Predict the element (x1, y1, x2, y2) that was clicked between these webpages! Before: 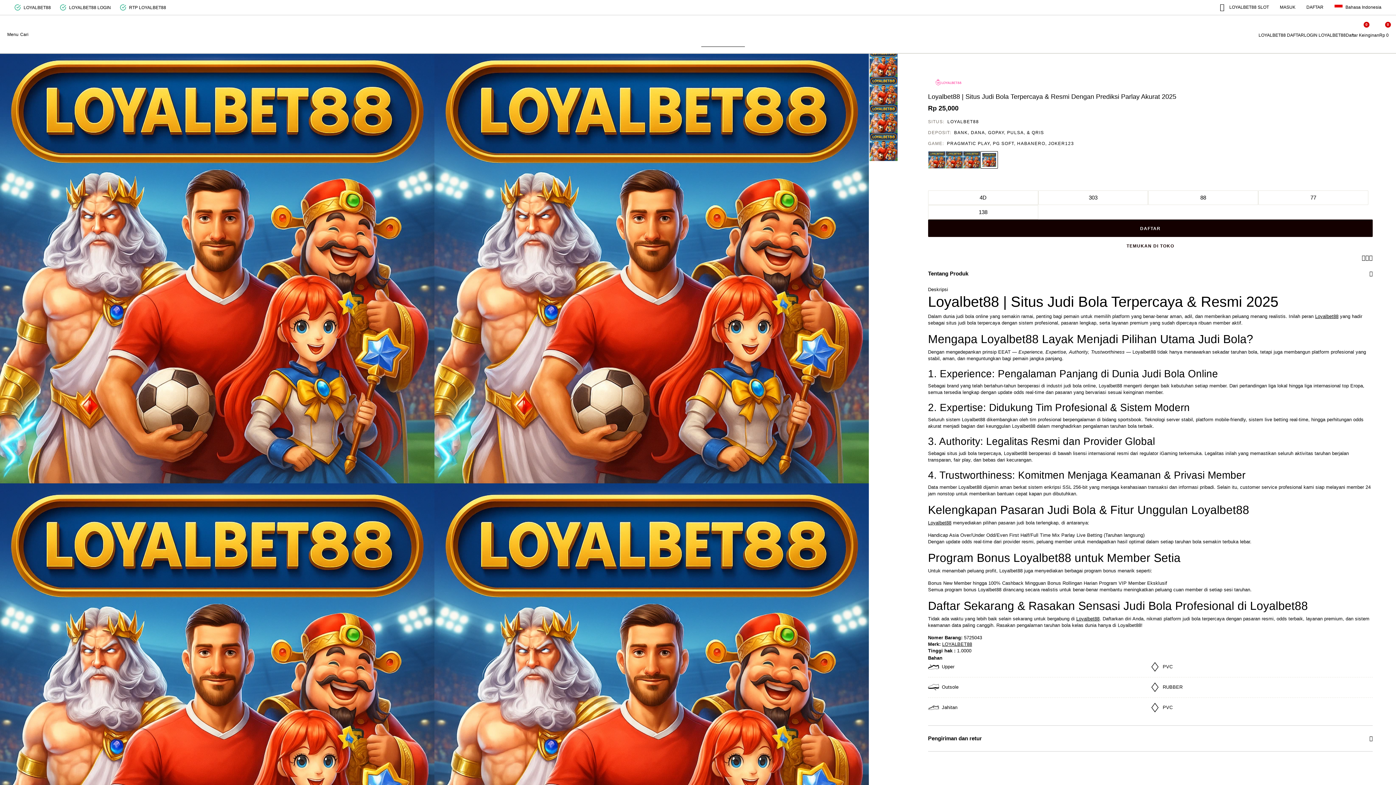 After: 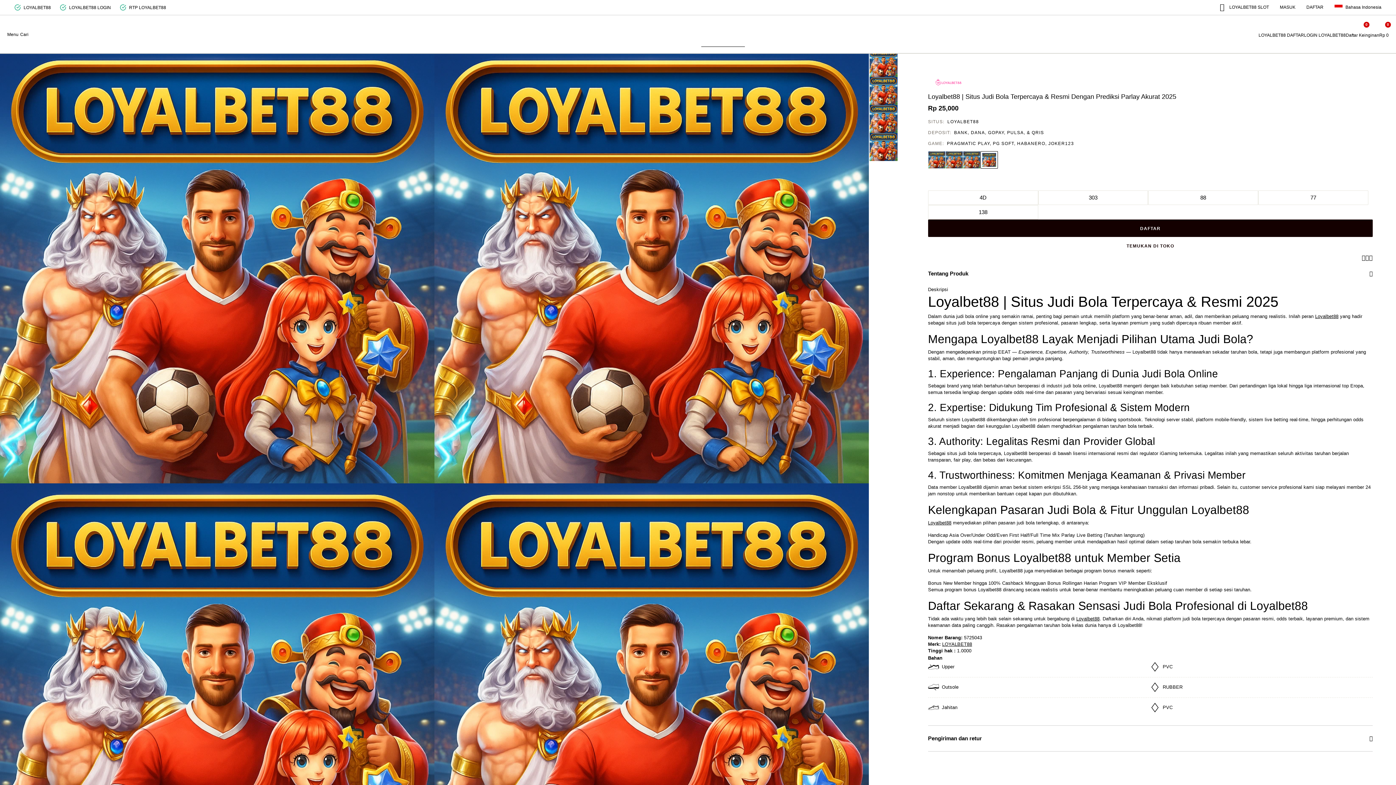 Action: bbox: (928, 520, 951, 525) label: Loyalbet88